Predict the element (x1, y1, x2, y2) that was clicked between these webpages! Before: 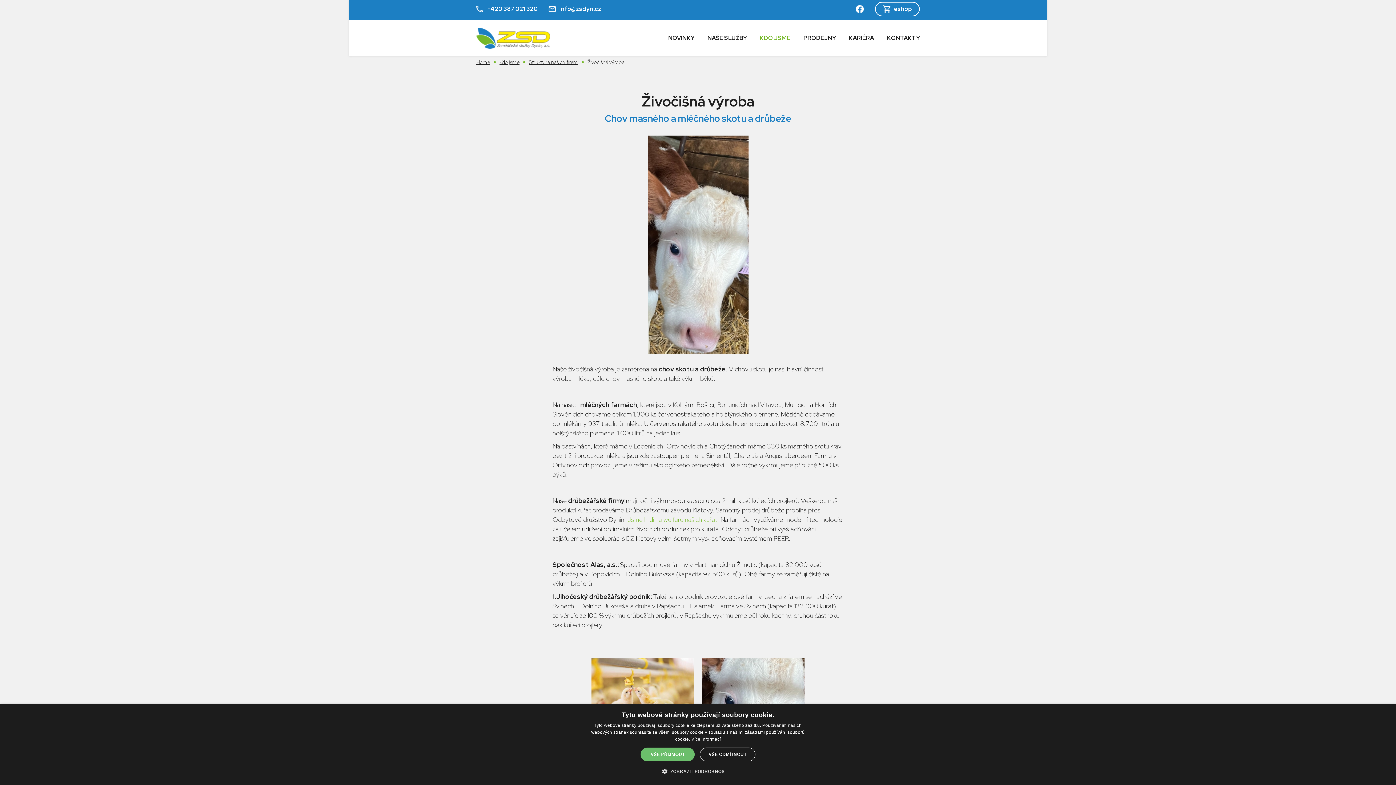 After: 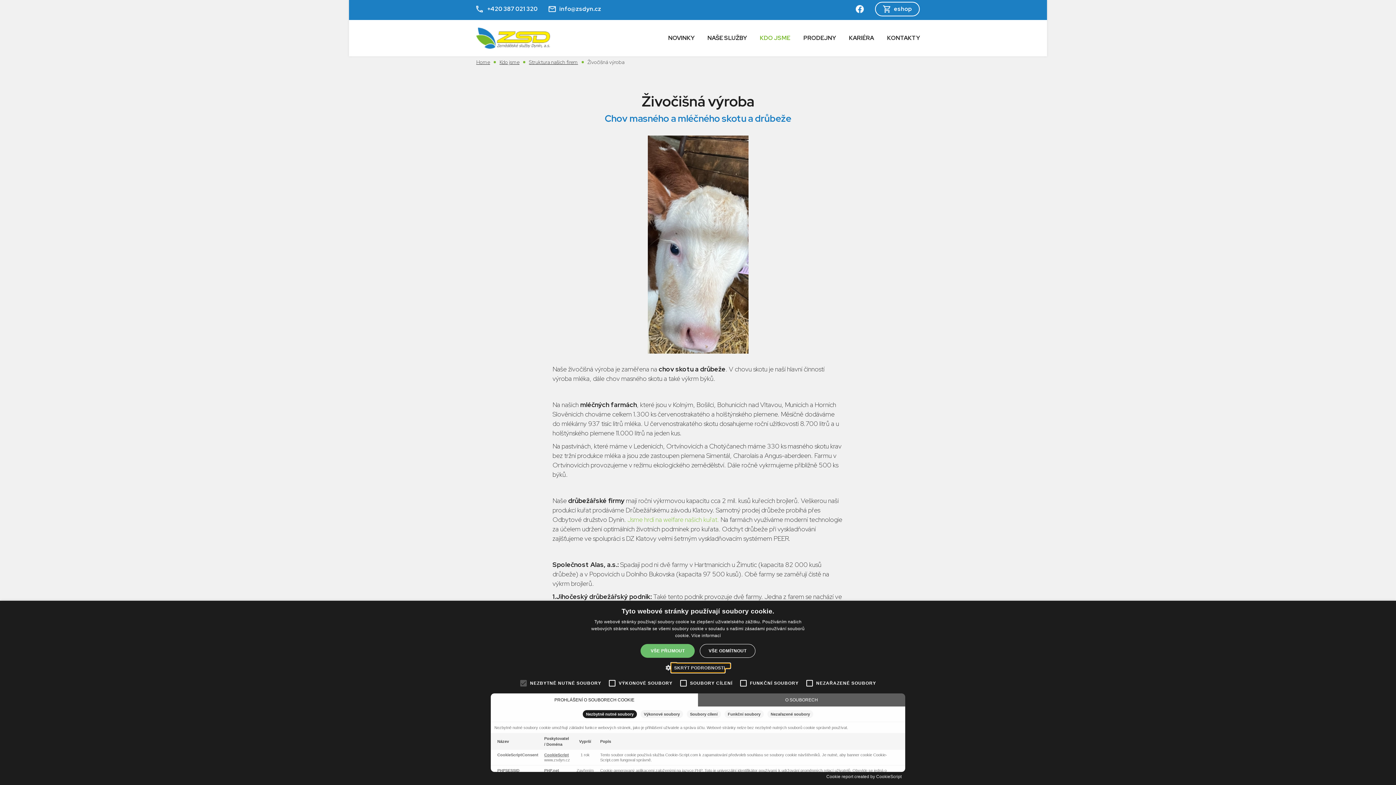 Action: label:  ZOBRAZIT PODROBNOSTI bbox: (667, 767, 728, 776)